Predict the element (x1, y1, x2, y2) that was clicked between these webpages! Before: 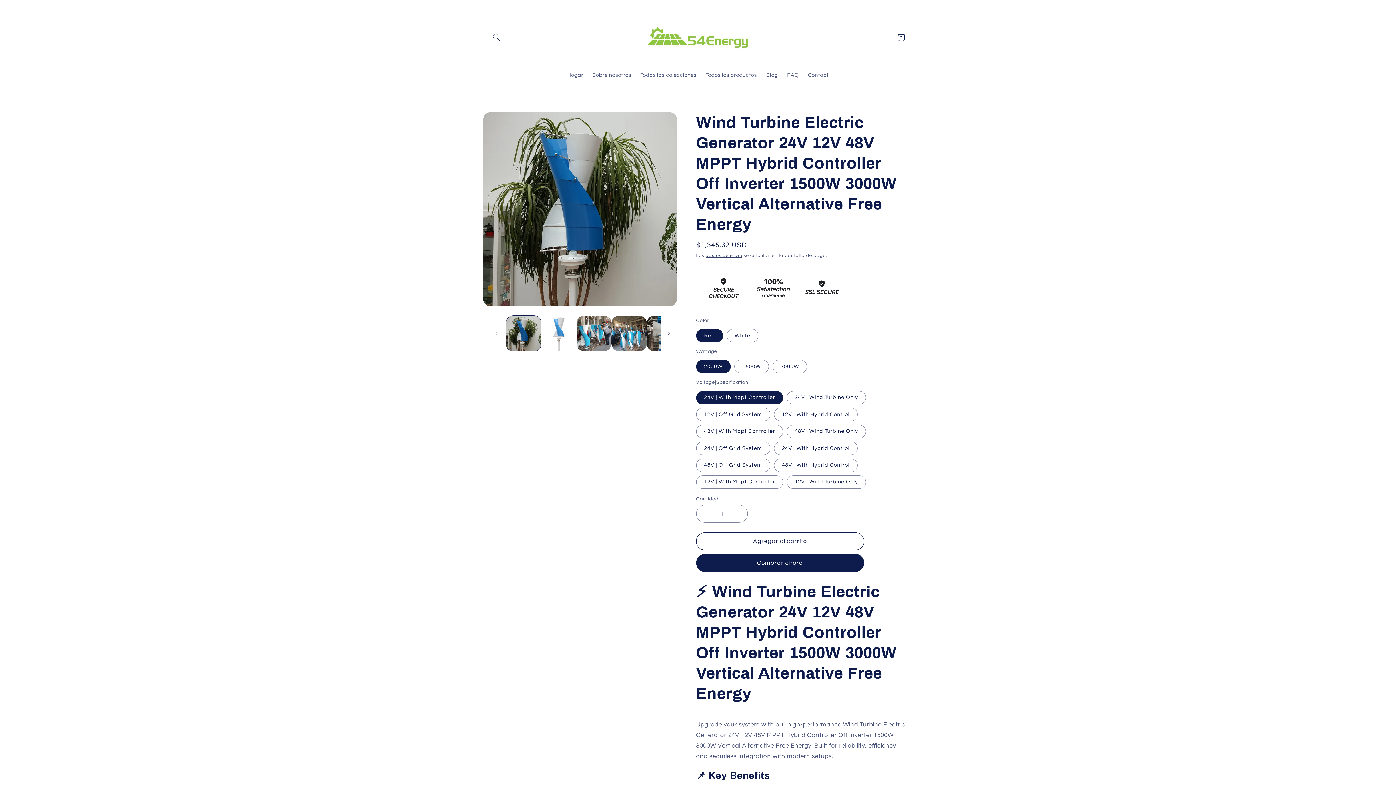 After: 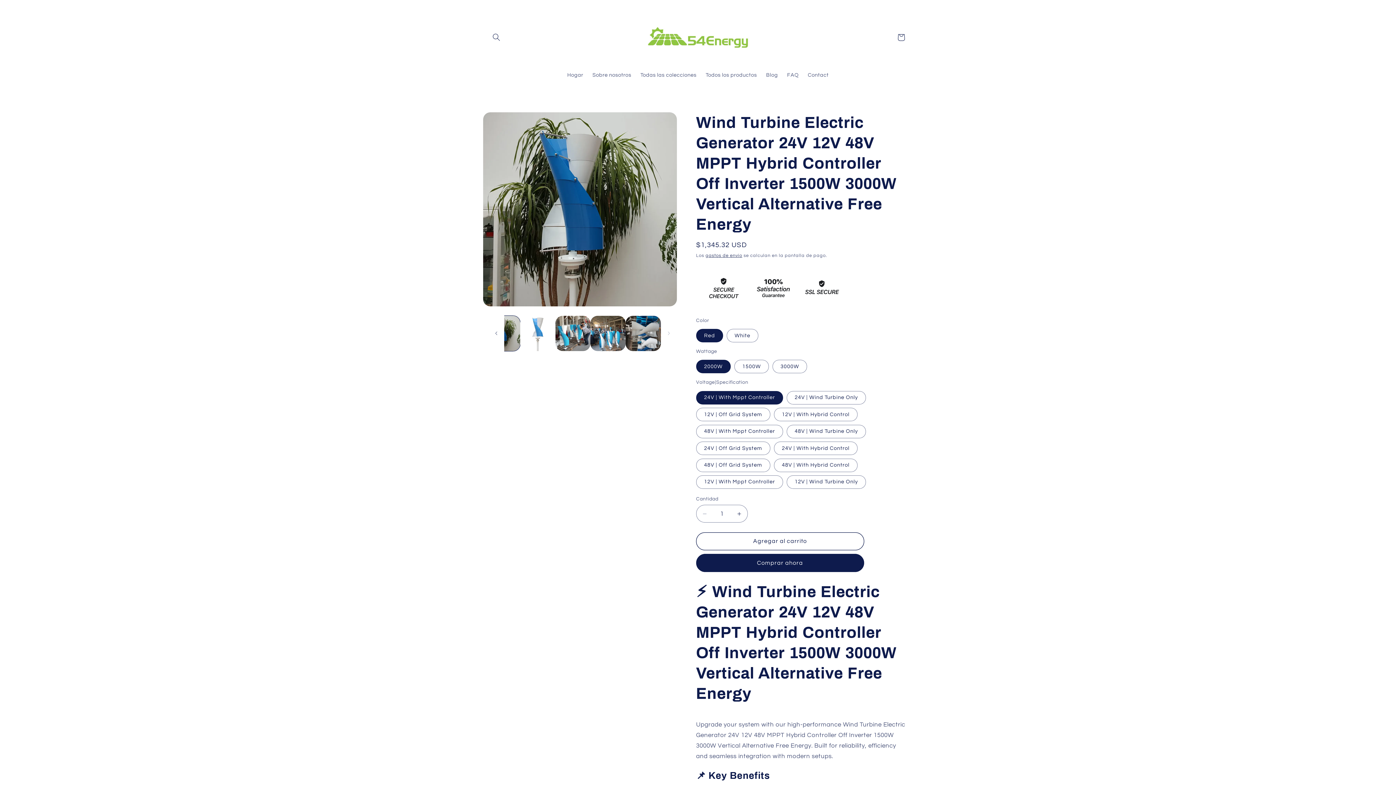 Action: label: Diapositiva a la derecha bbox: (661, 325, 677, 341)